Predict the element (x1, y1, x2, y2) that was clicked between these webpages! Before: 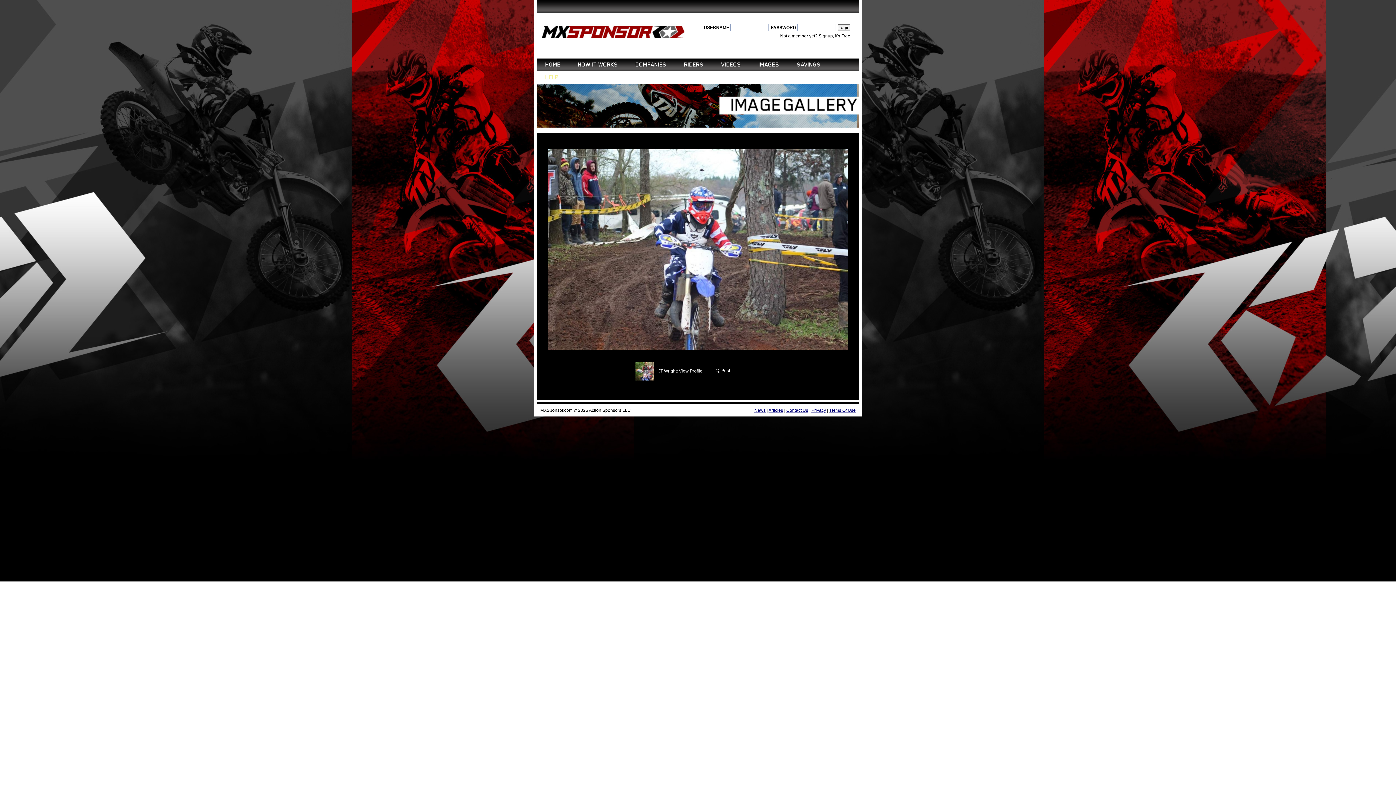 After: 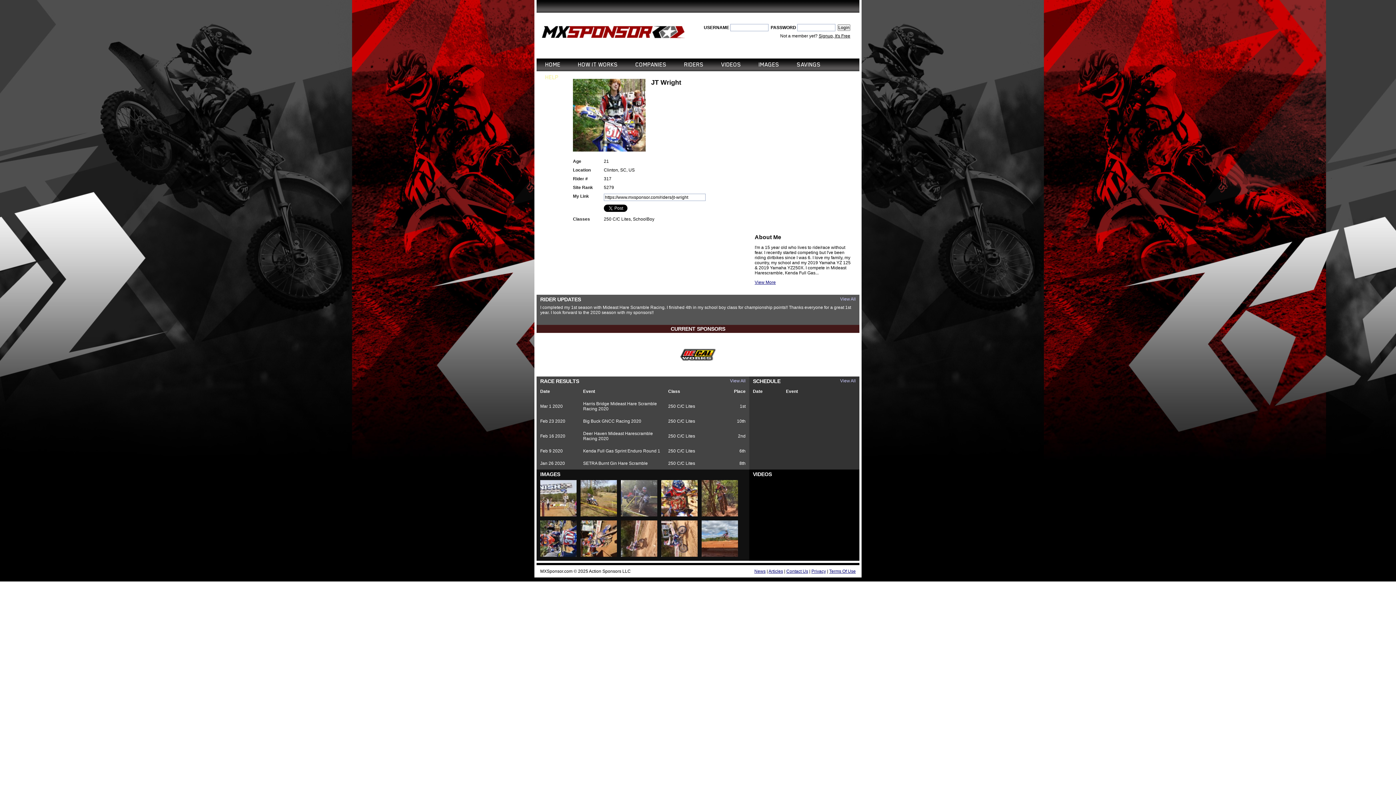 Action: bbox: (658, 368, 702, 373) label: JT Wright: View Profile